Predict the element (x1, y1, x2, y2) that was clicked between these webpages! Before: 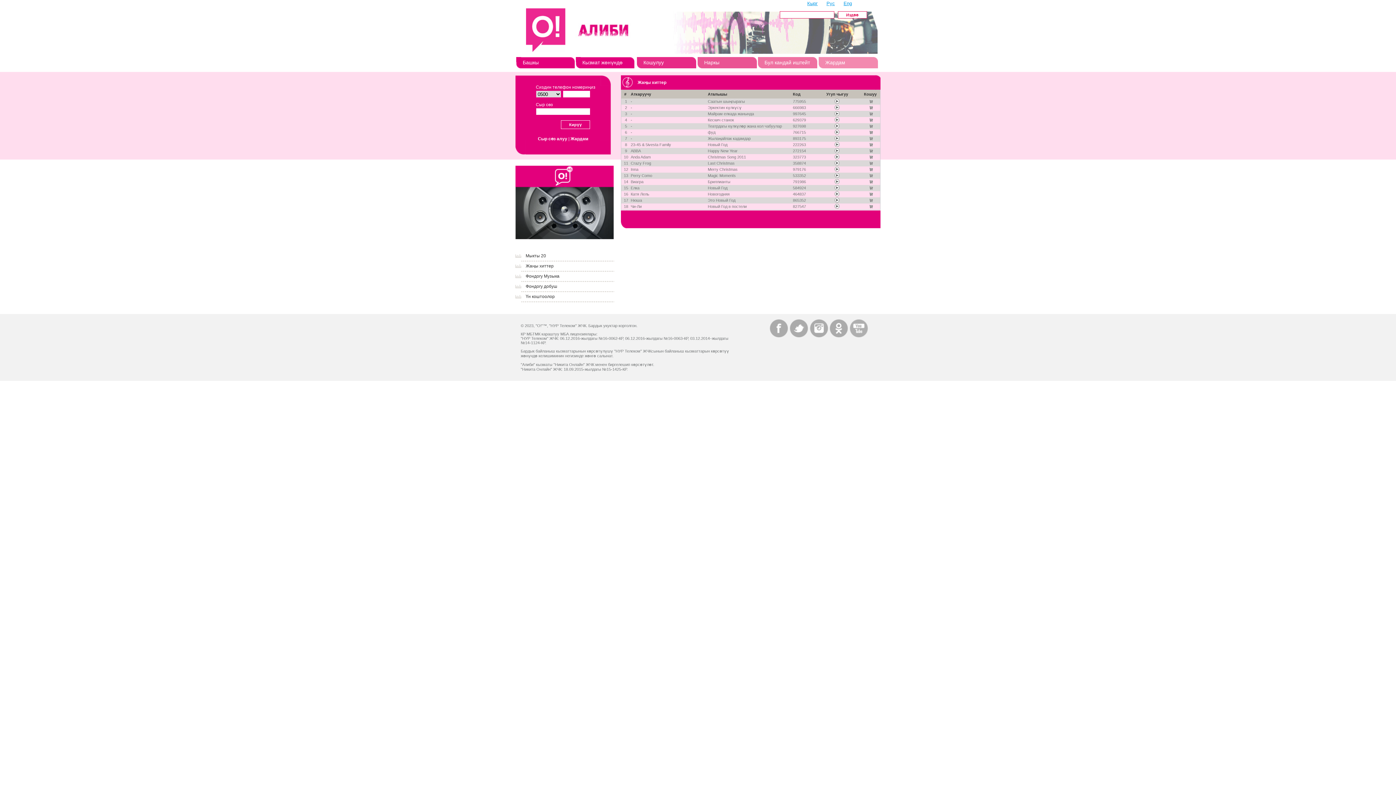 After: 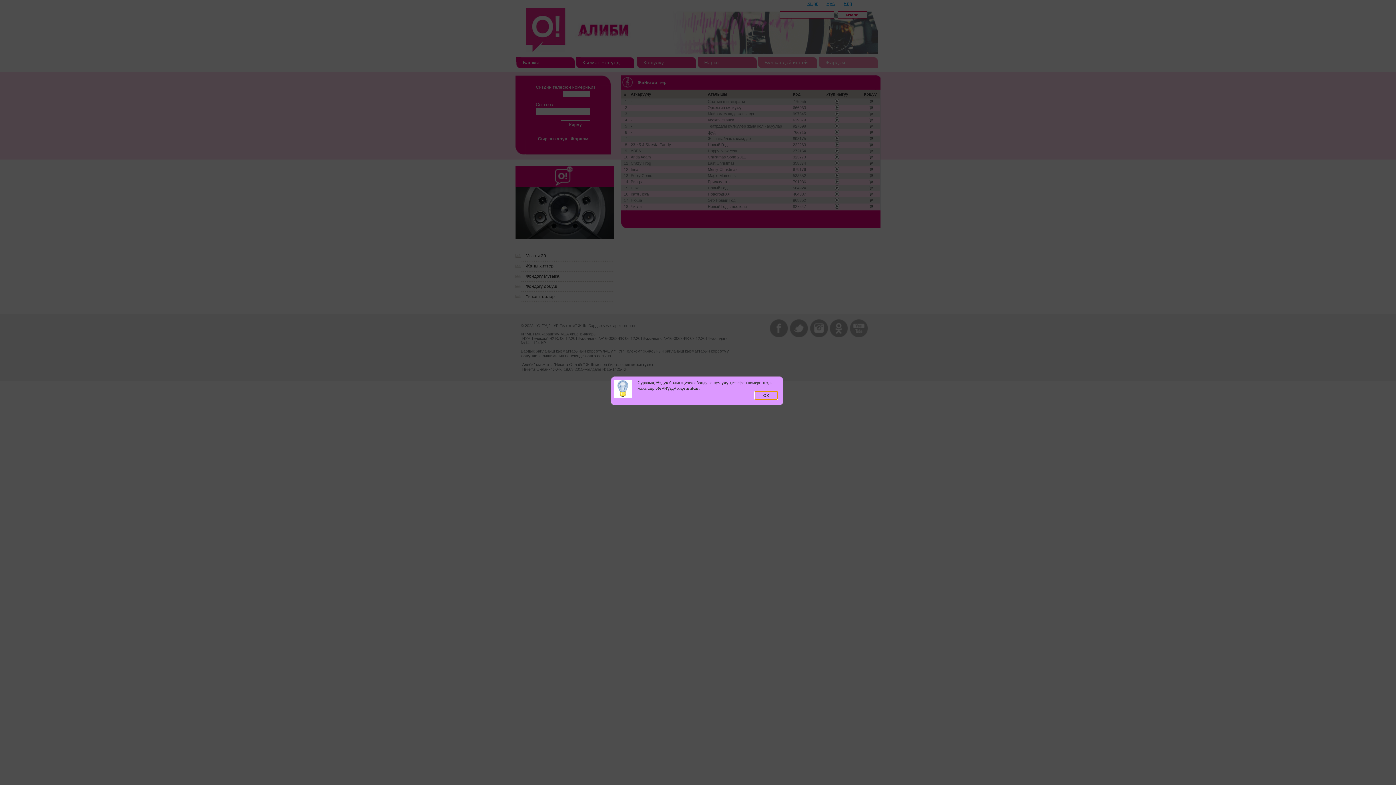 Action: bbox: (869, 205, 873, 209)